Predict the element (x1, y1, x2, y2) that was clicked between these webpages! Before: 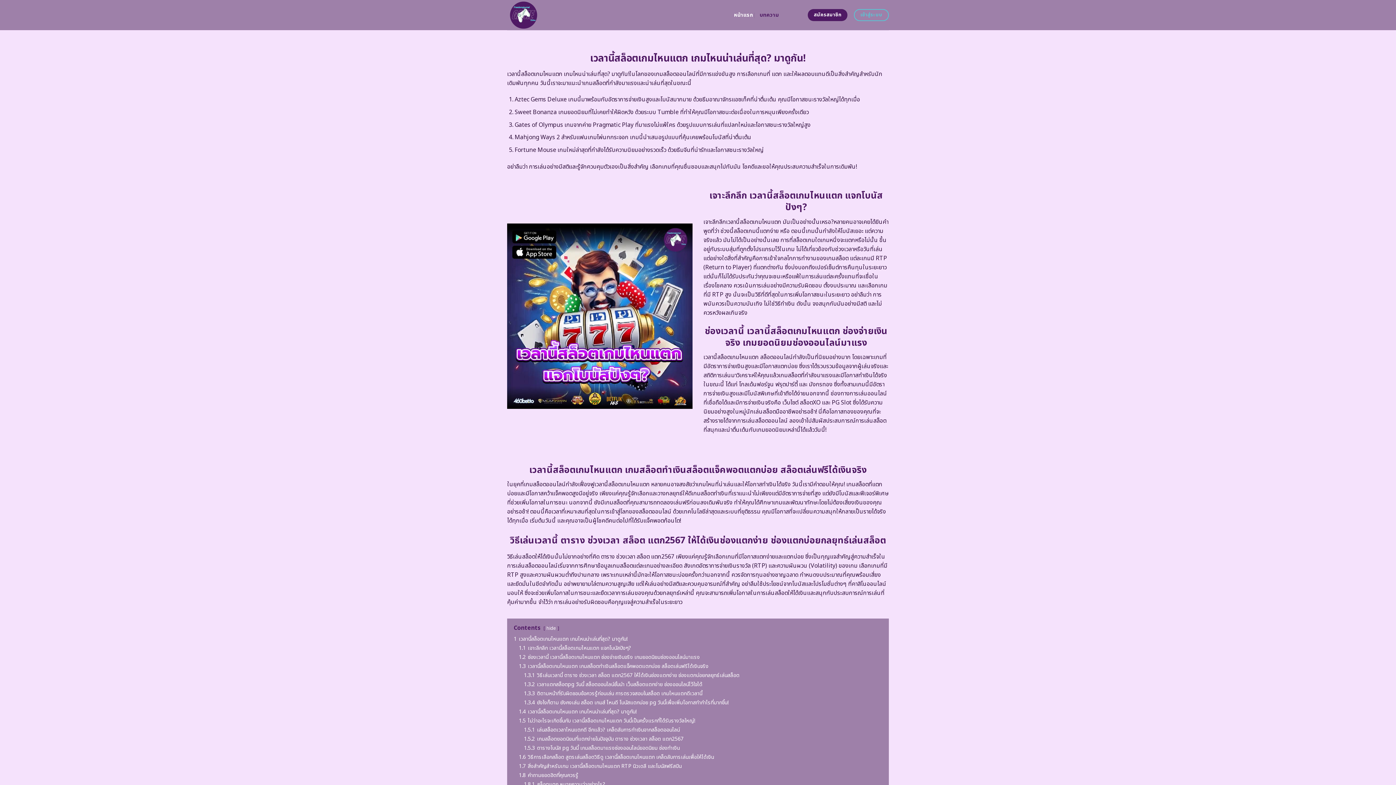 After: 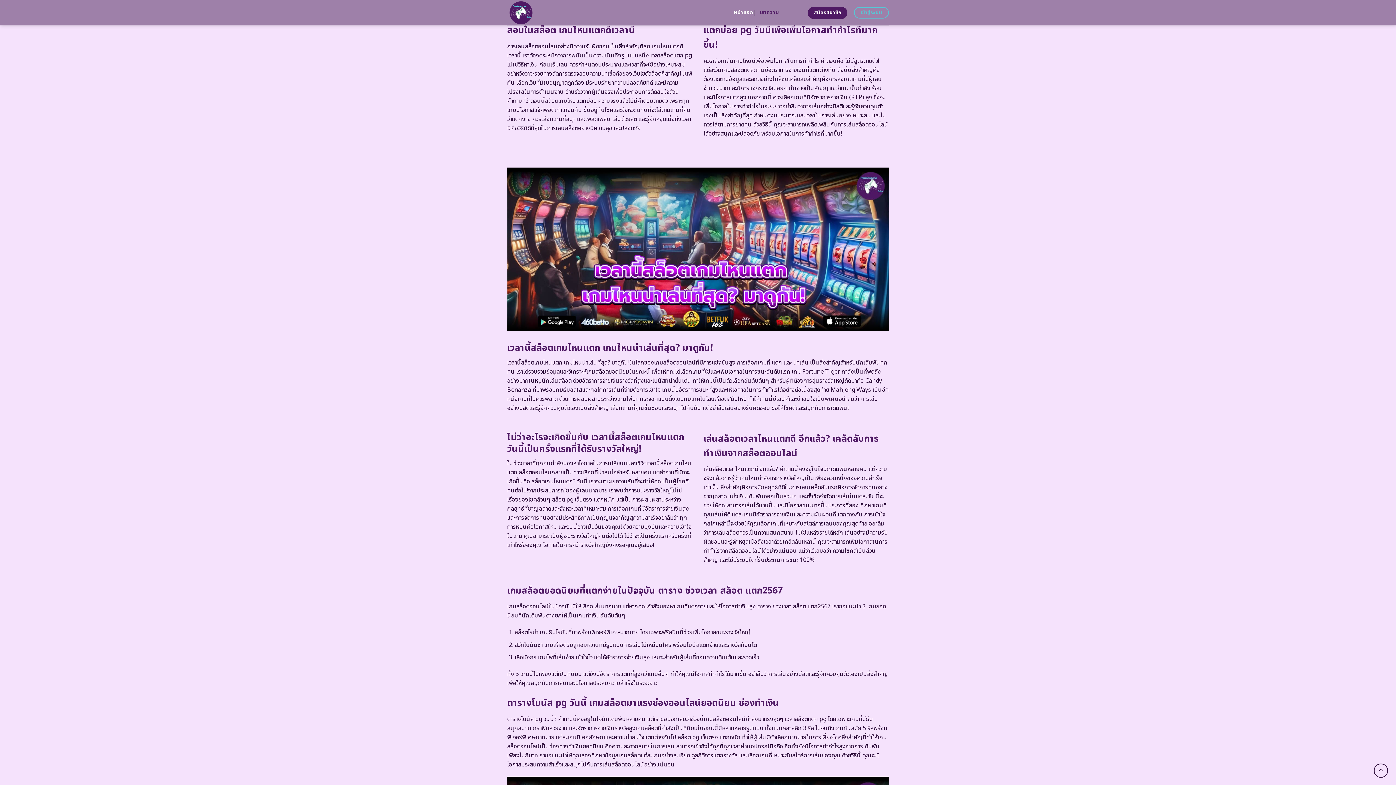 Action: label: 1.3.3 ติตามหน้าที่รับผิดชอบข้อควรรู้ก่อนเล่น การตรวจสอบในสล็อต เกมไหนแตกดีเวลานี้ bbox: (524, 690, 702, 697)